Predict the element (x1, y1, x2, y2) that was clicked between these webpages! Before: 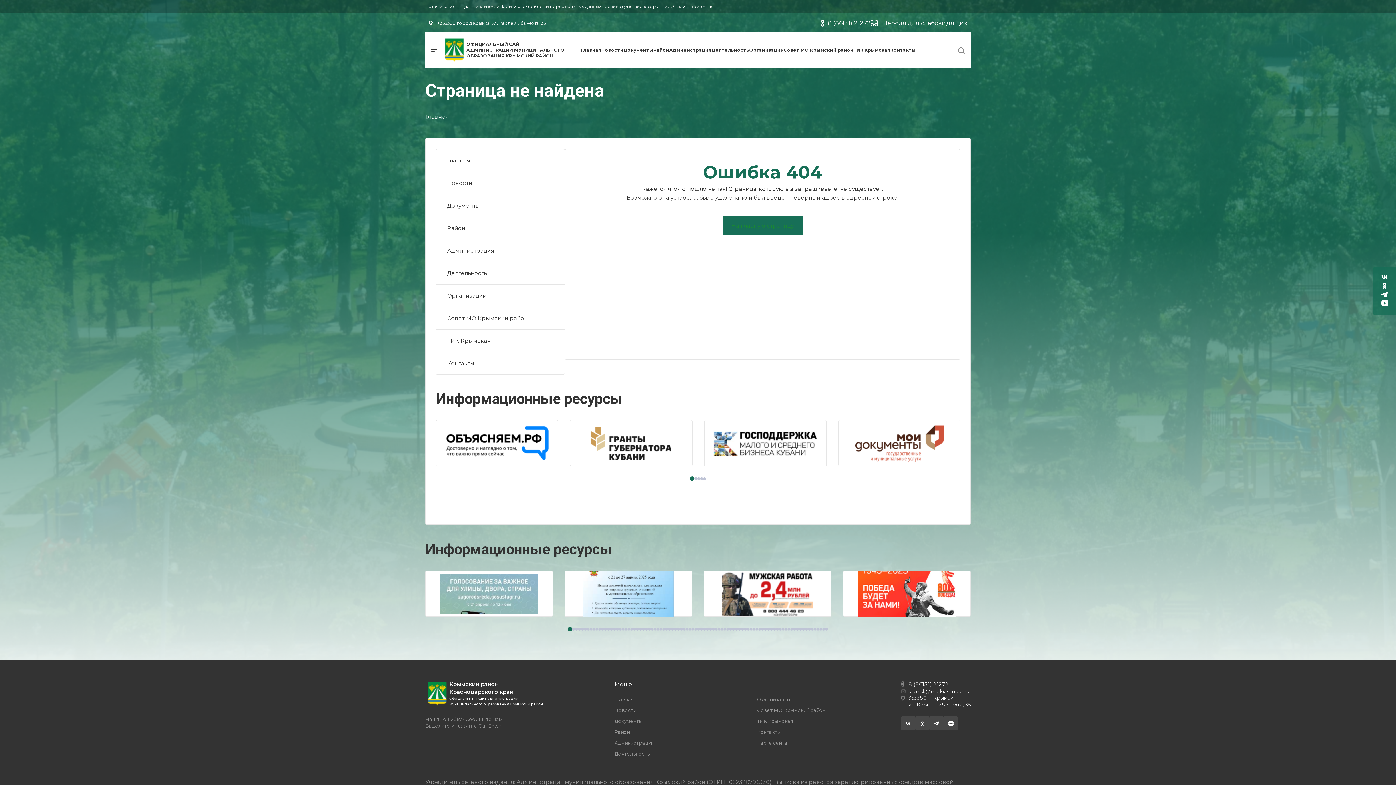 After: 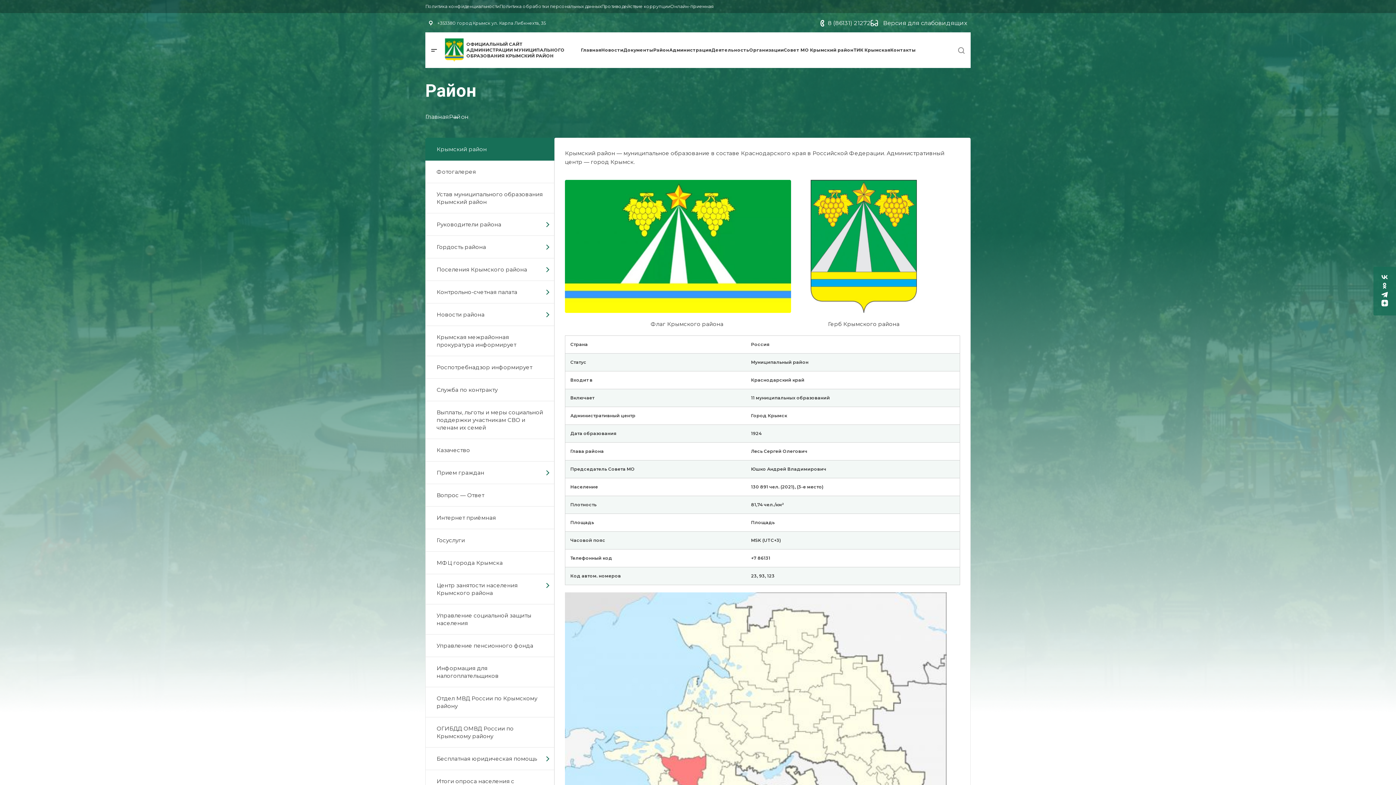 Action: bbox: (614, 729, 630, 735) label: Район